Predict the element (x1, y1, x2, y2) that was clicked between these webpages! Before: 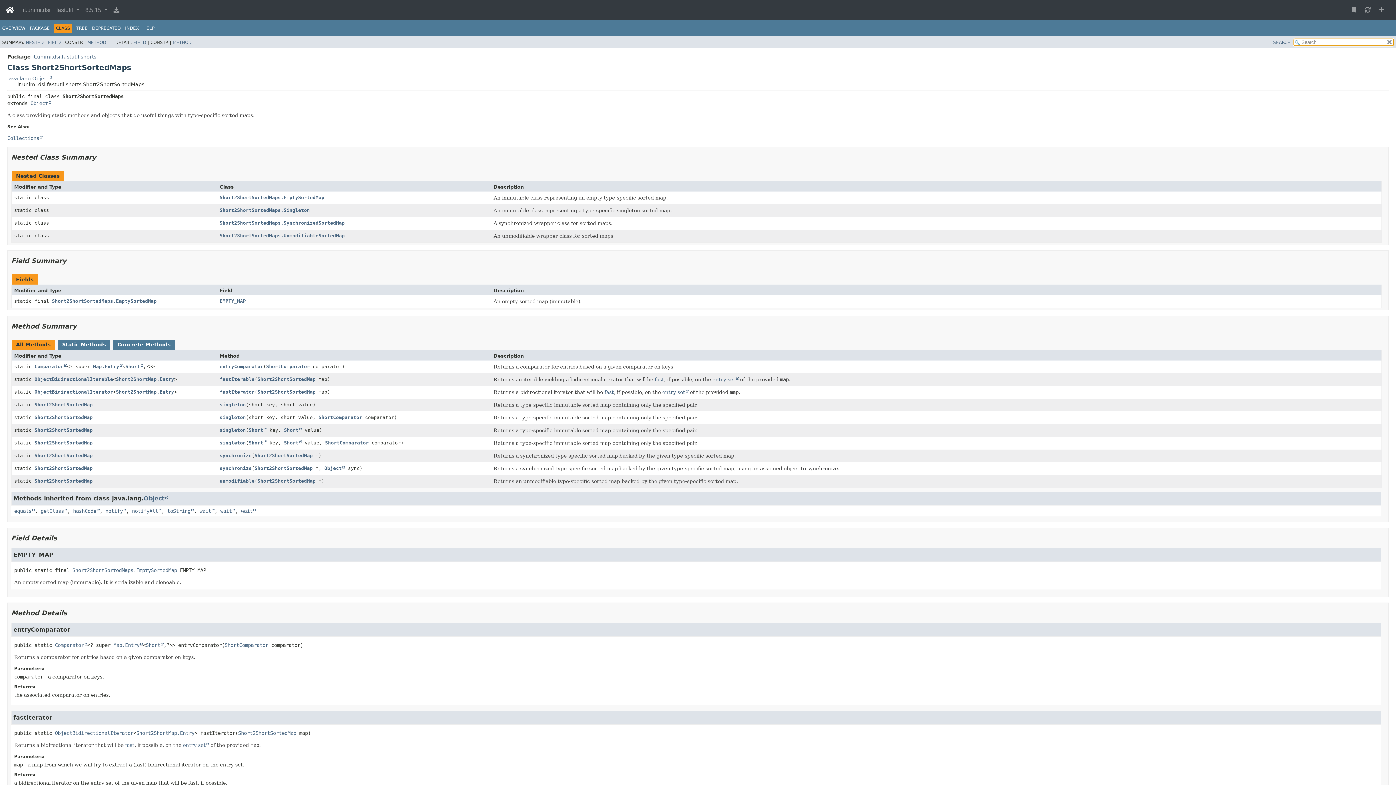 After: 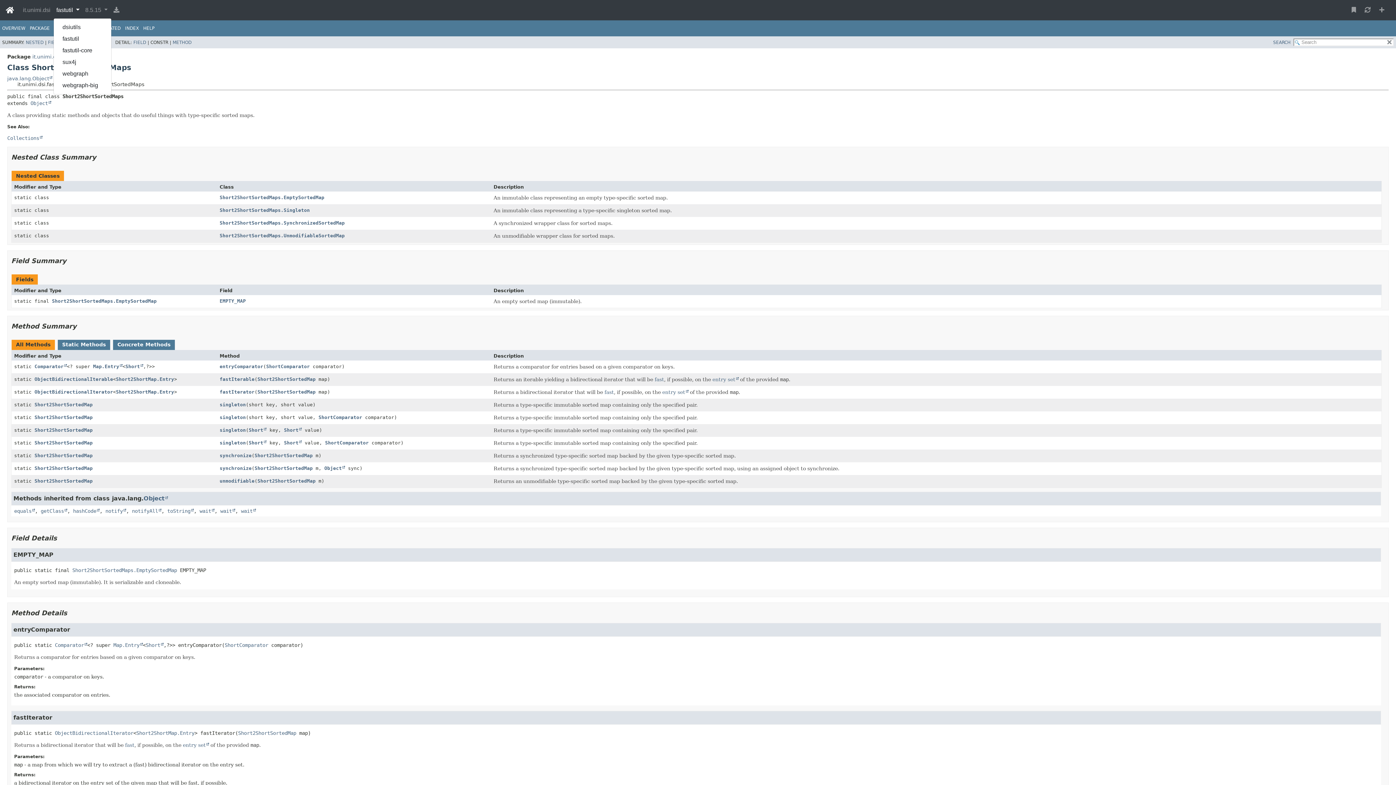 Action: bbox: (53, 2, 82, 17) label: fastutil 